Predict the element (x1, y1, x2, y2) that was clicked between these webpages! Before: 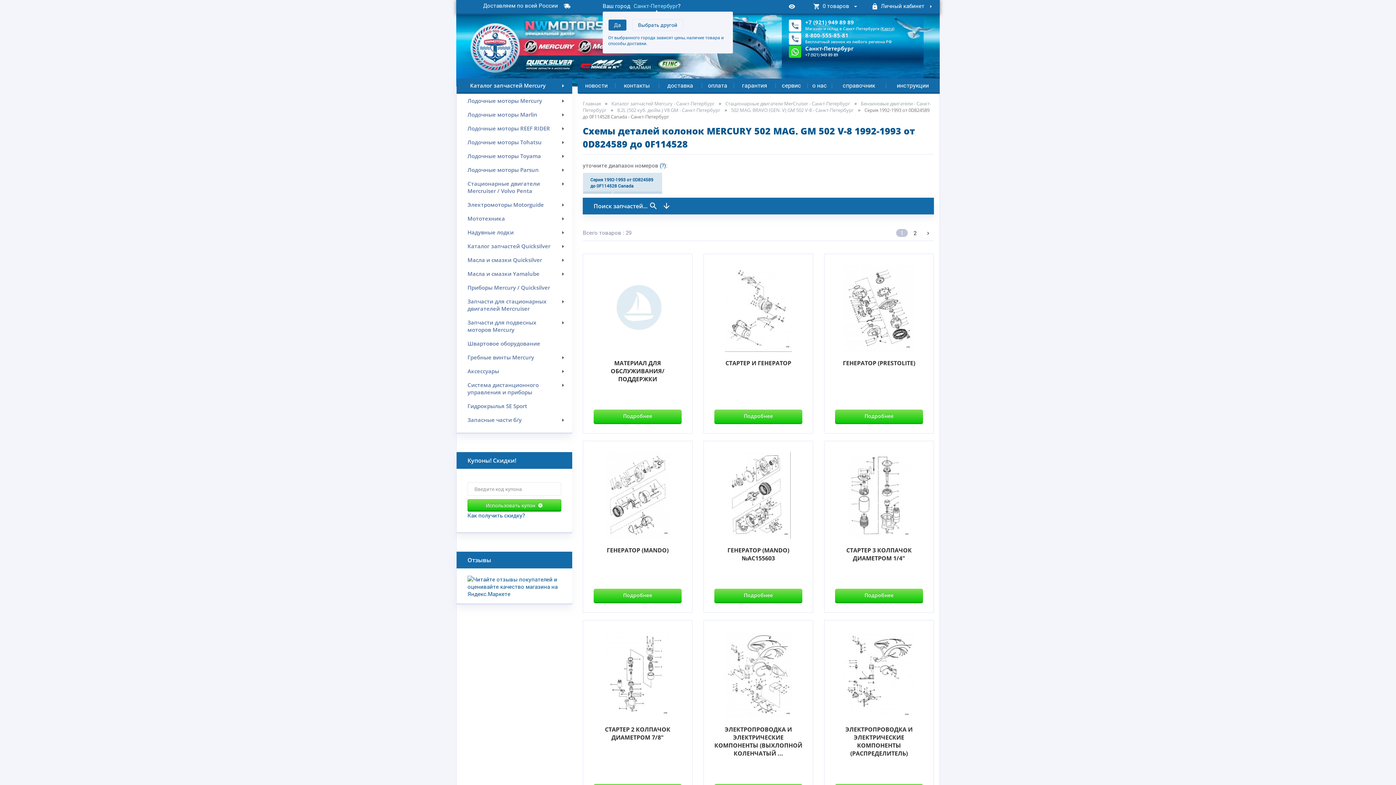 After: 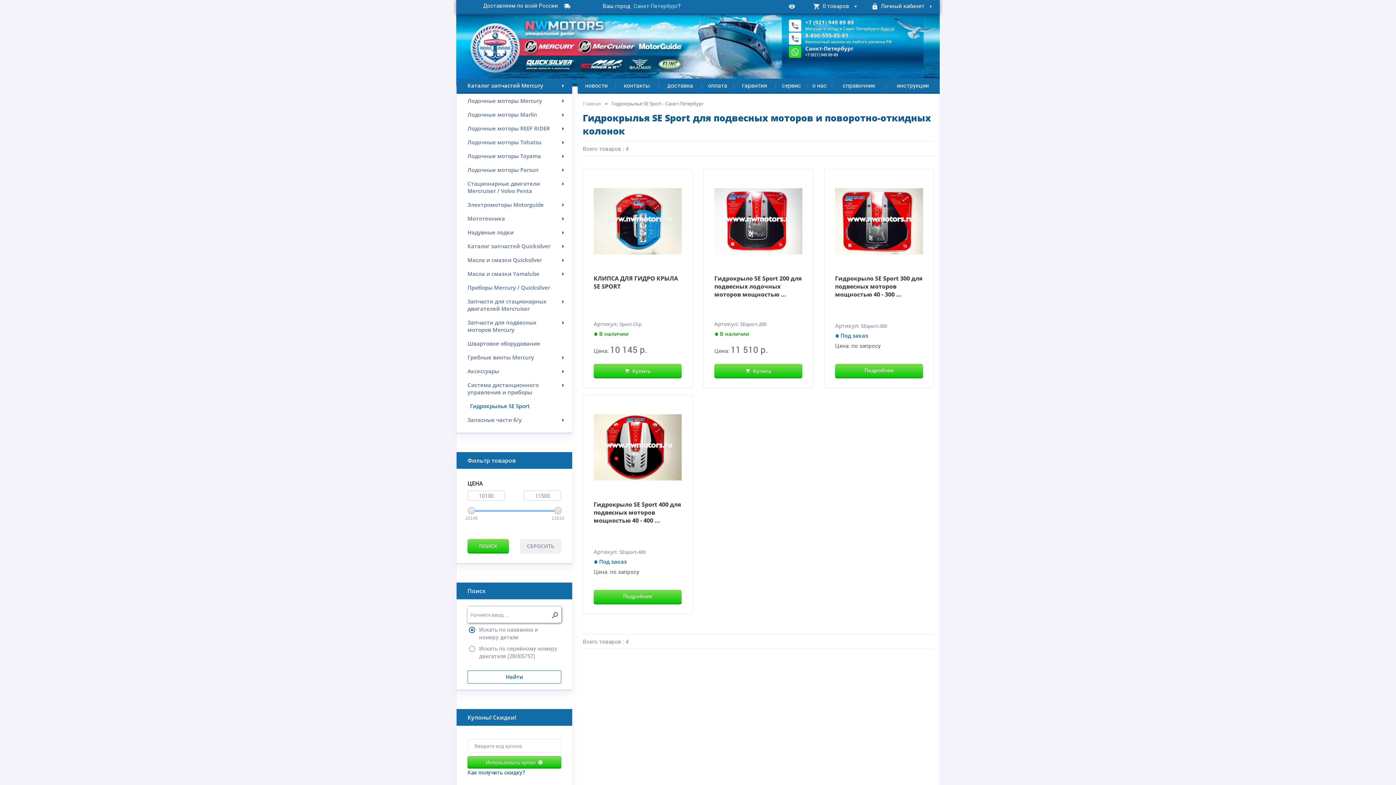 Action: bbox: (467, 402, 559, 409) label: Гидрокрылья SE Sport